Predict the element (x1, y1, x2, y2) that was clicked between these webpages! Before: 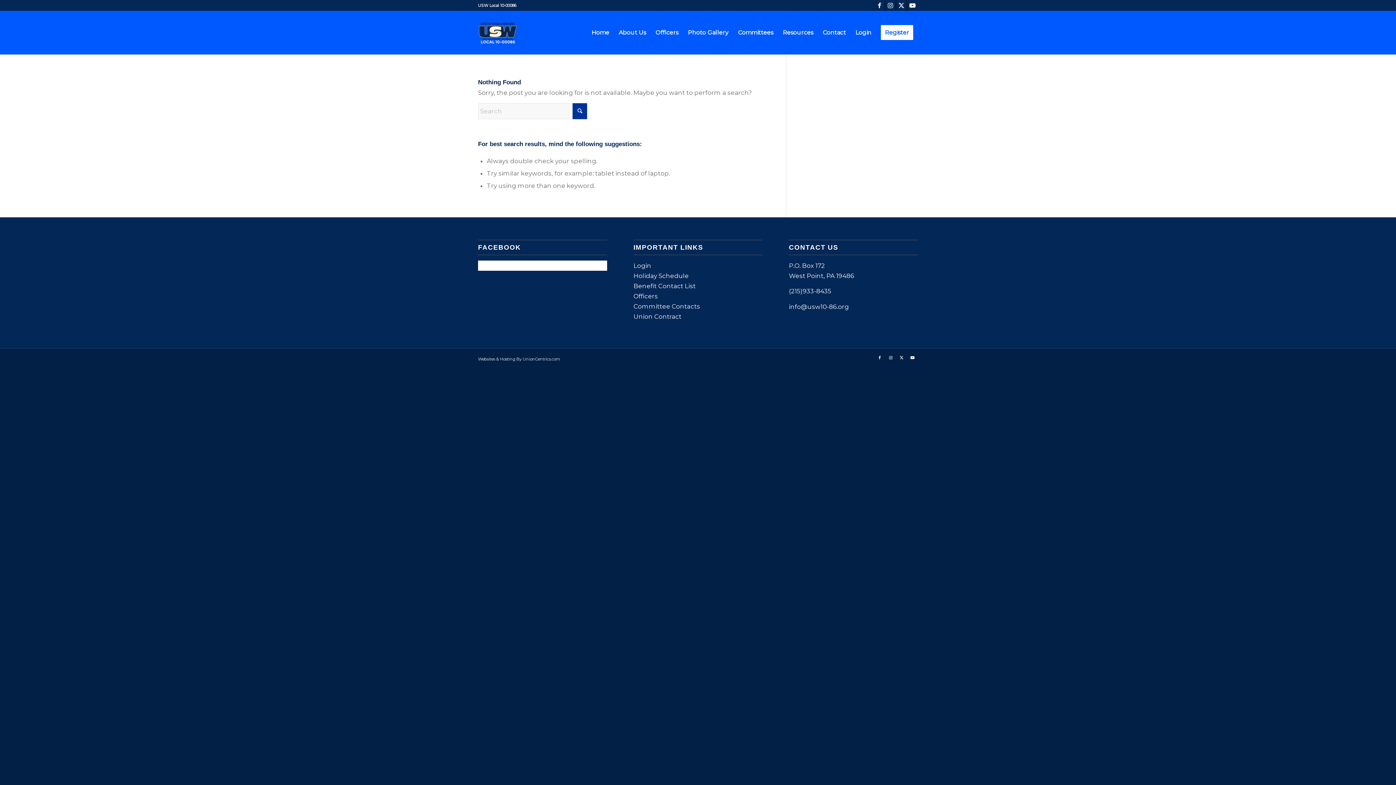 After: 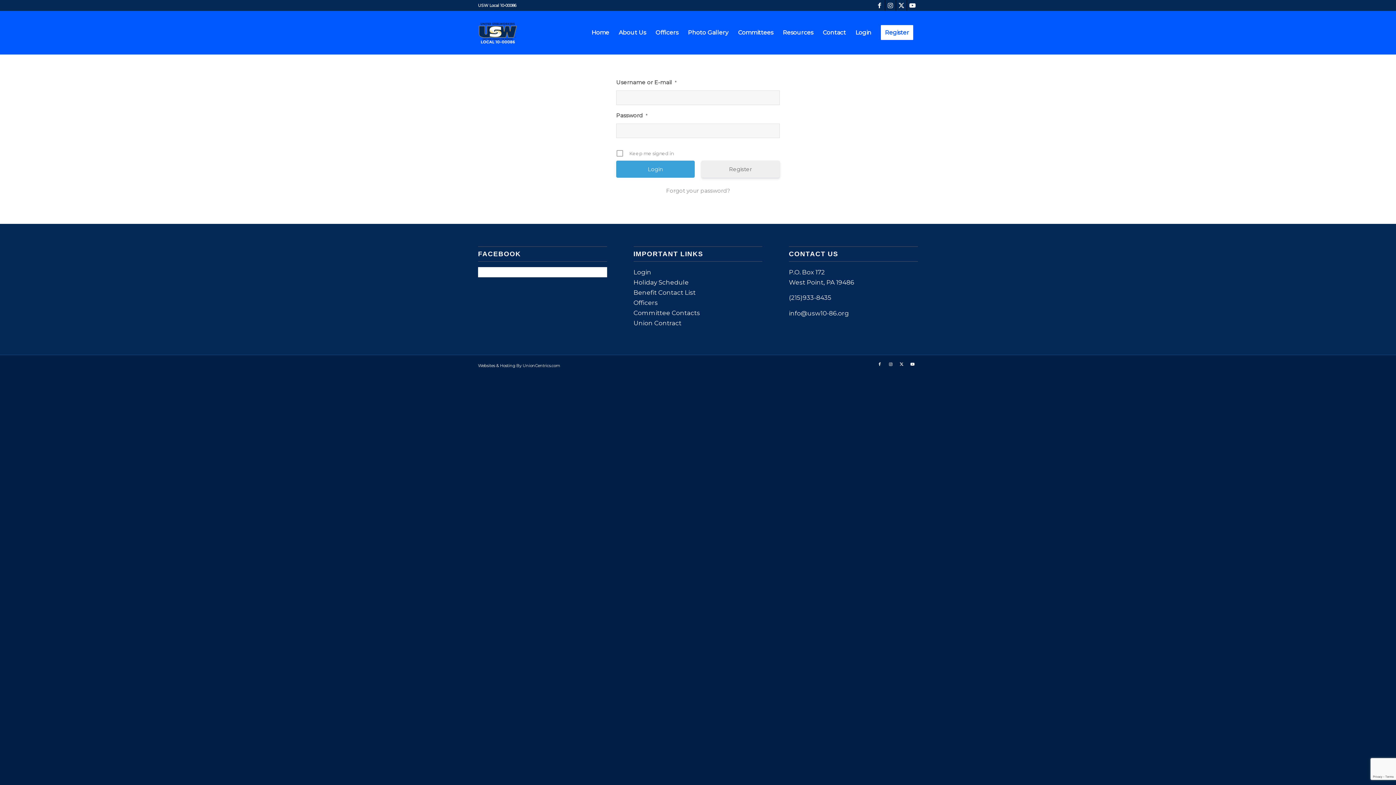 Action: label: Resources bbox: (778, 10, 818, 54)